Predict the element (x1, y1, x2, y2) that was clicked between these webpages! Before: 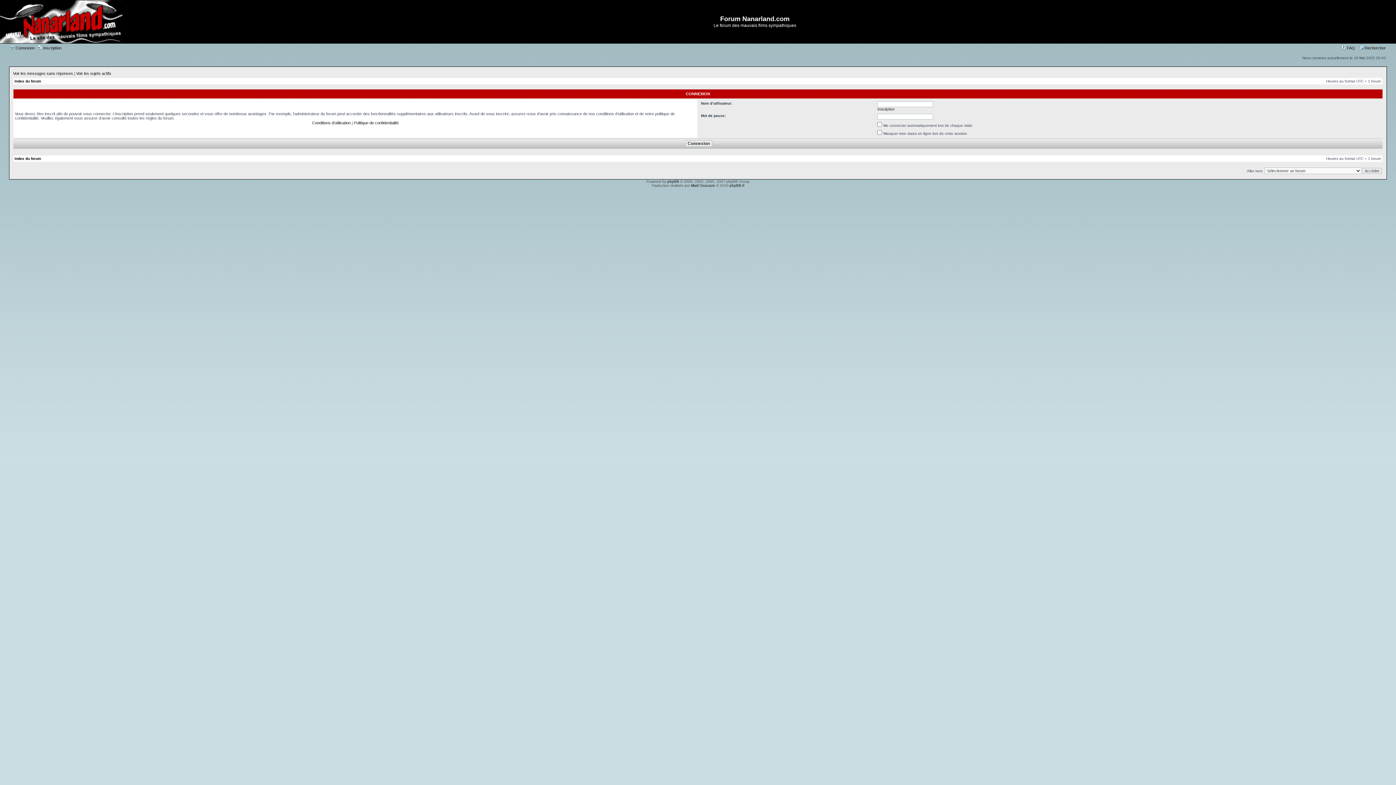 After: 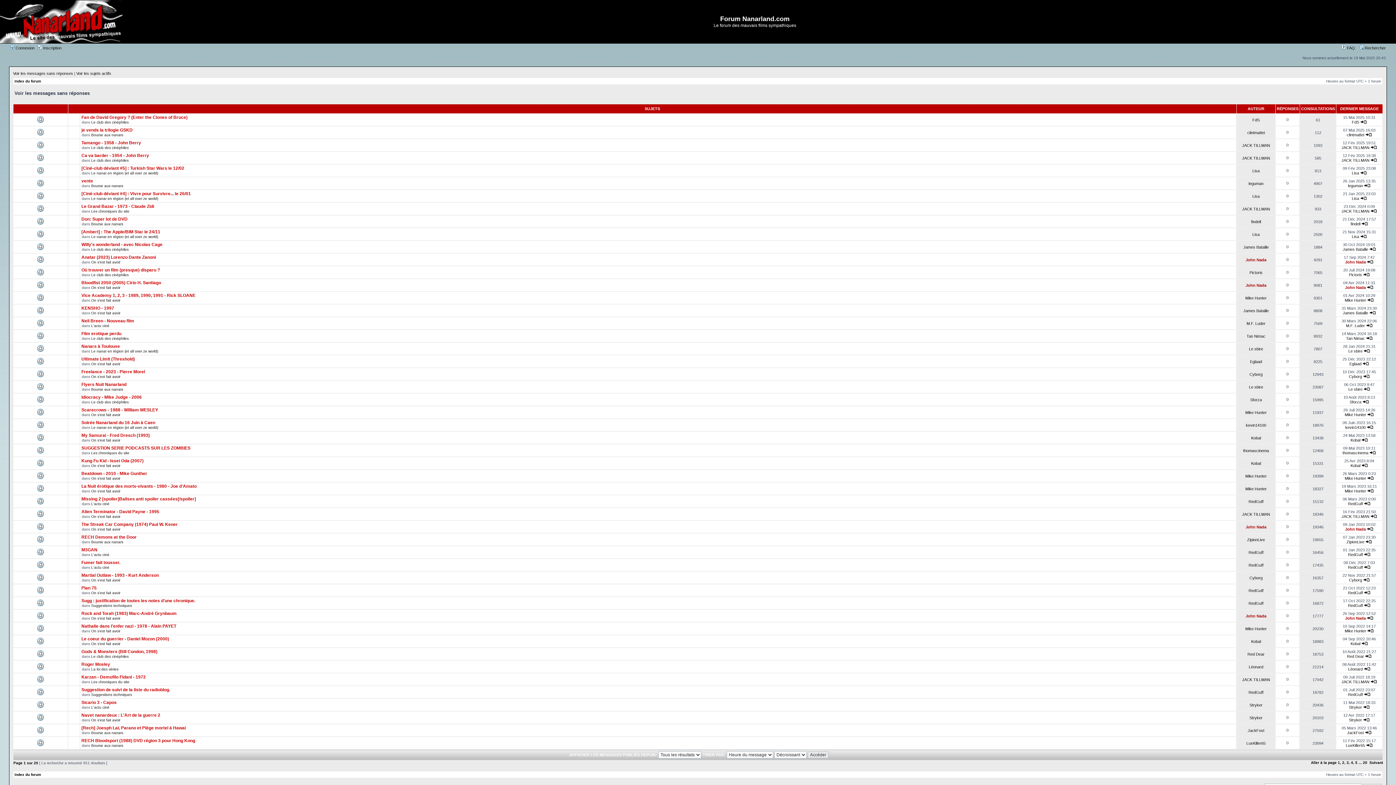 Action: label: Voir les messages sans réponses bbox: (13, 71, 73, 75)